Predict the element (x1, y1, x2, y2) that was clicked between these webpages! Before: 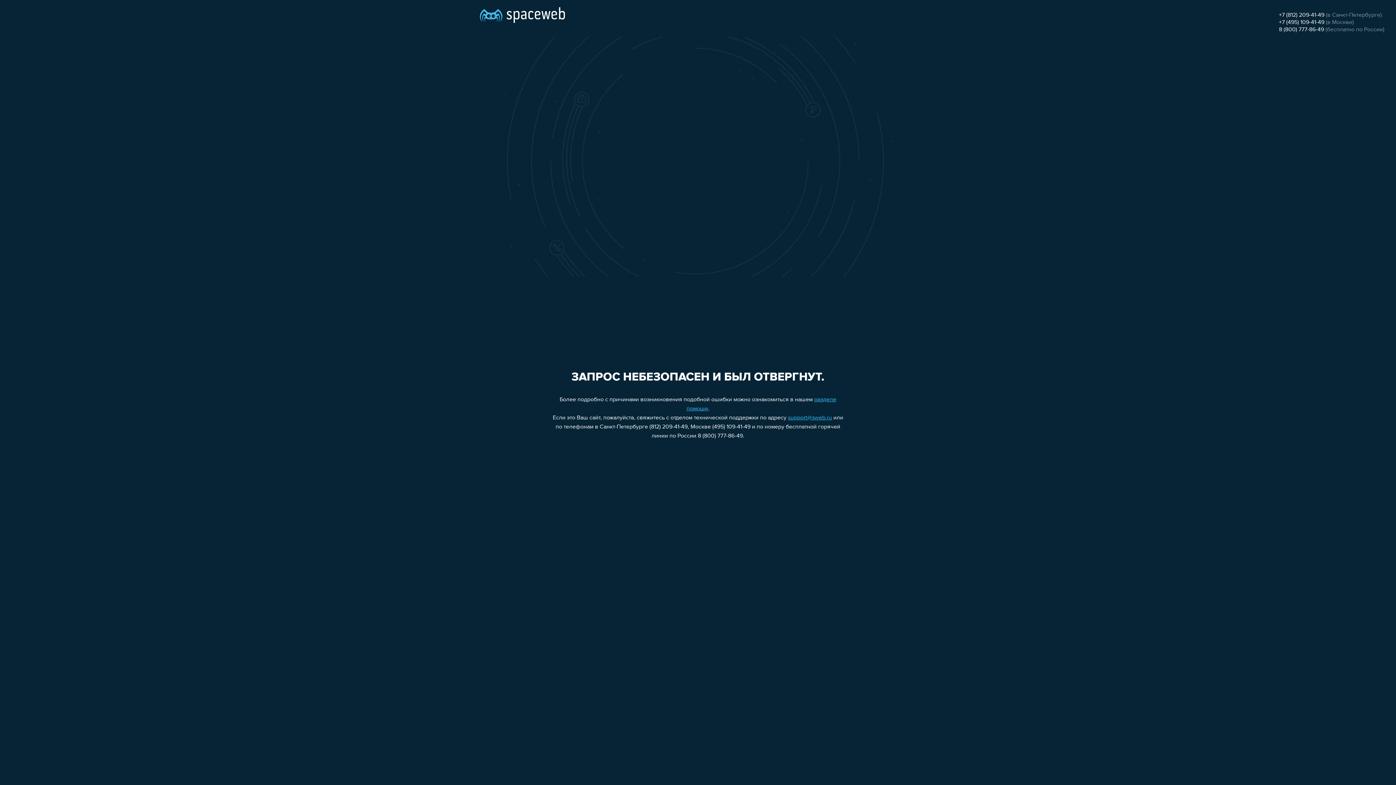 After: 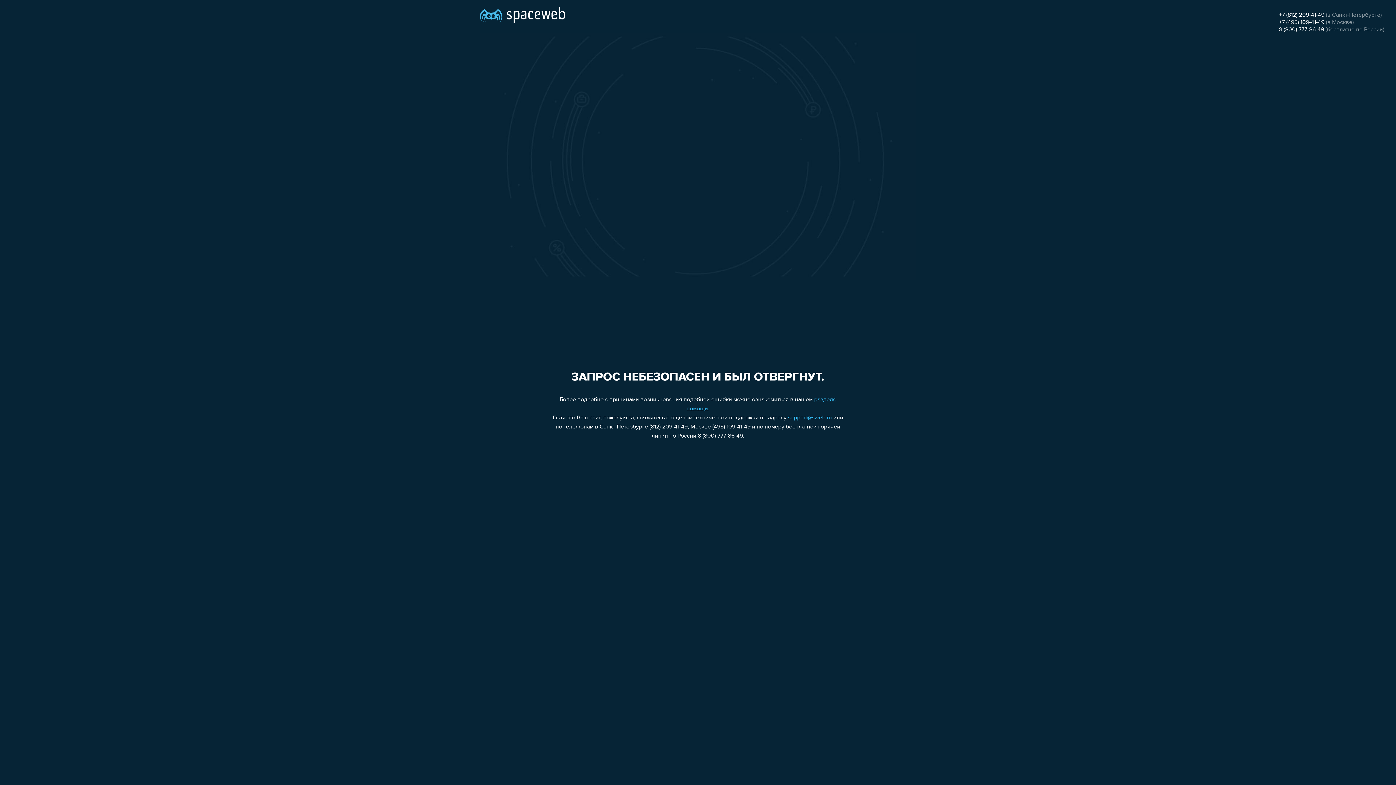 Action: bbox: (1279, 26, 1324, 32) label: 8 (800) 777-86-49